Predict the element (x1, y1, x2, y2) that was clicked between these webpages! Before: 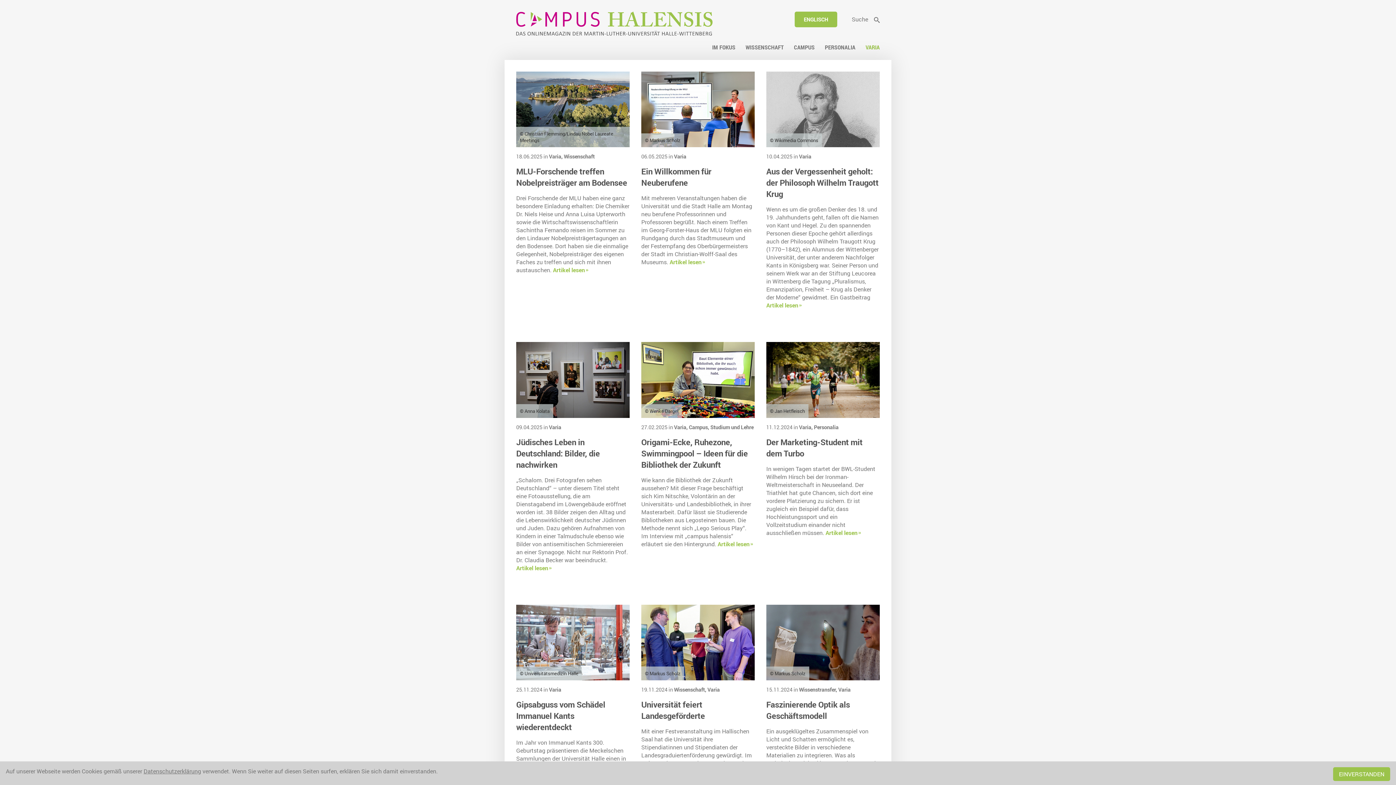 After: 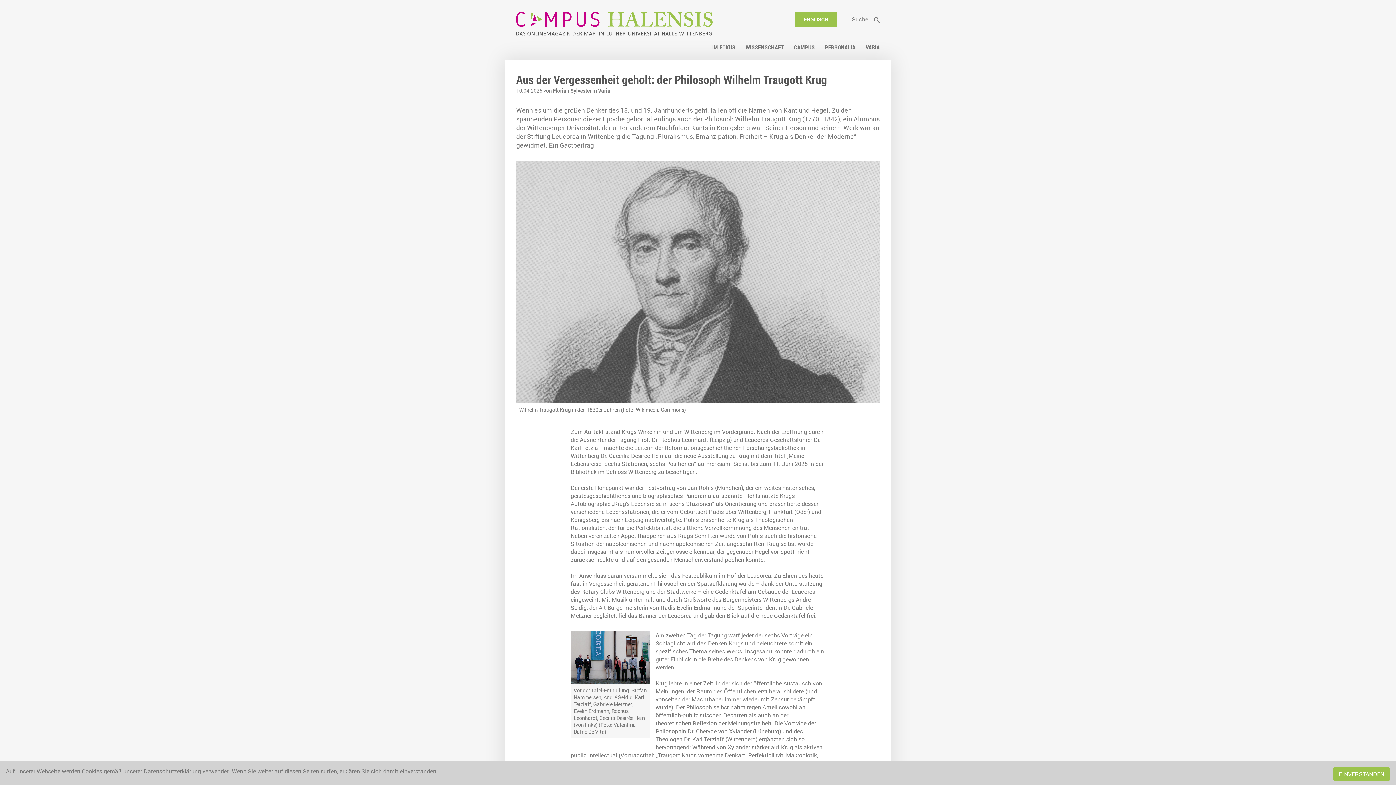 Action: bbox: (766, 71, 879, 147)